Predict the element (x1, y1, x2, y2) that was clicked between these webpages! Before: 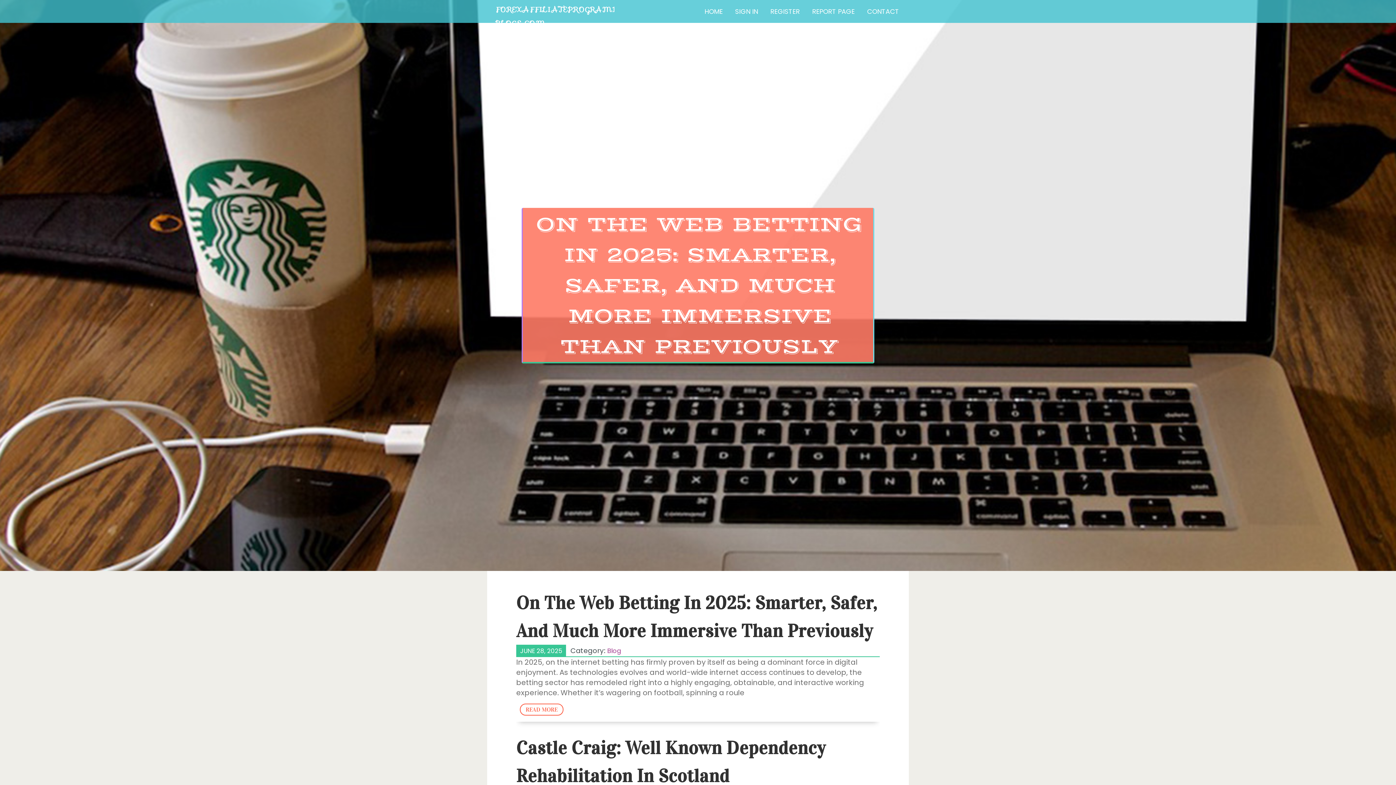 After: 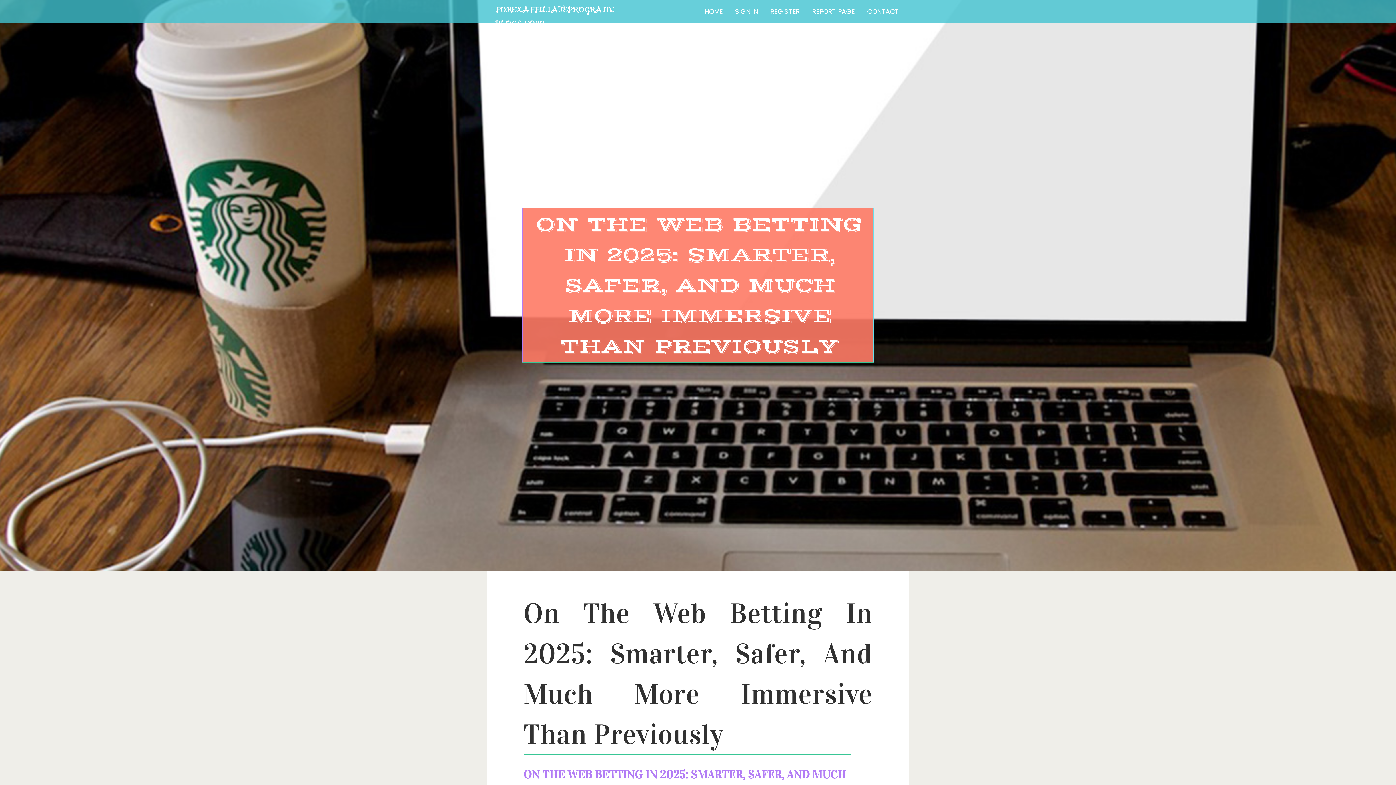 Action: bbox: (520, 704, 563, 716) label: READ MORE